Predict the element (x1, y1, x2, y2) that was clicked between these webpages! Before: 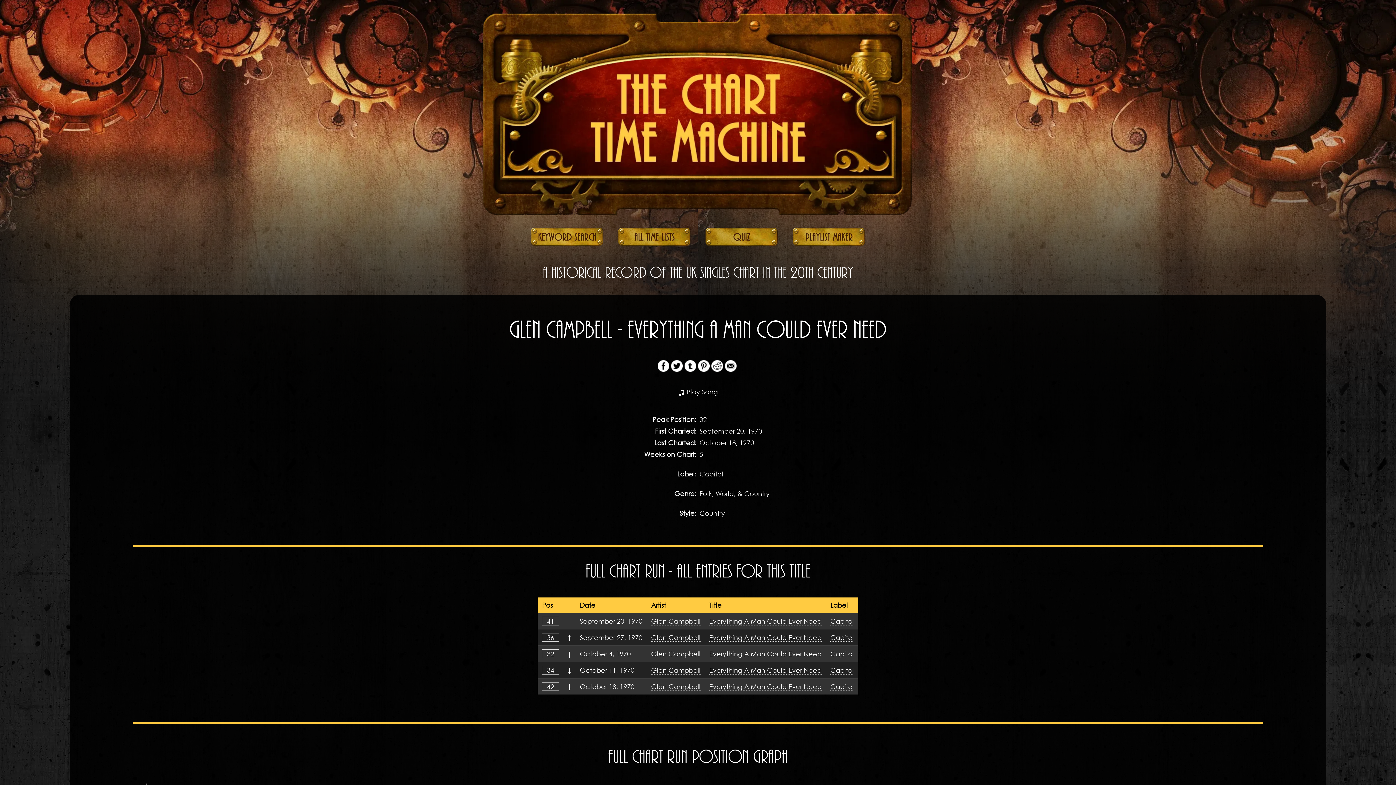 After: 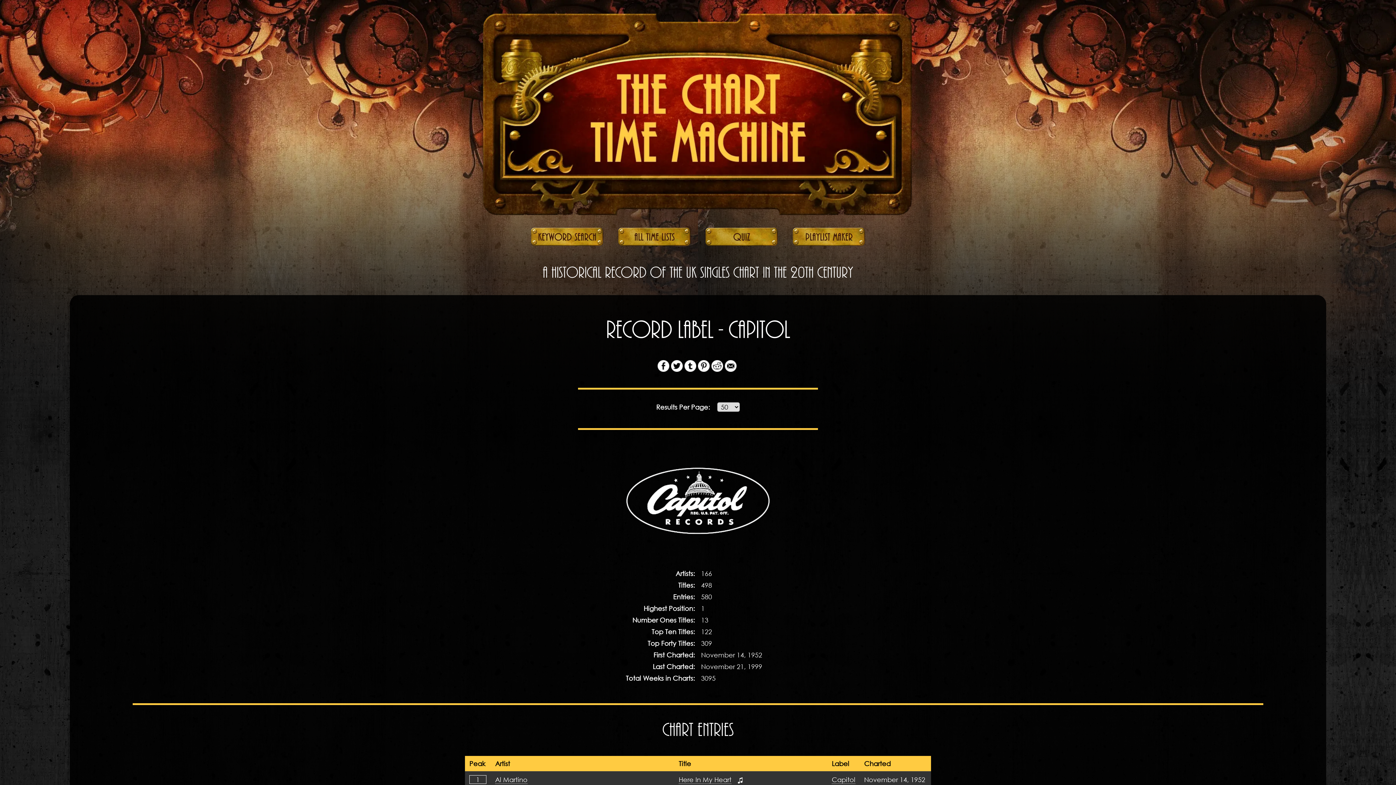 Action: label: Capitol bbox: (699, 470, 723, 478)